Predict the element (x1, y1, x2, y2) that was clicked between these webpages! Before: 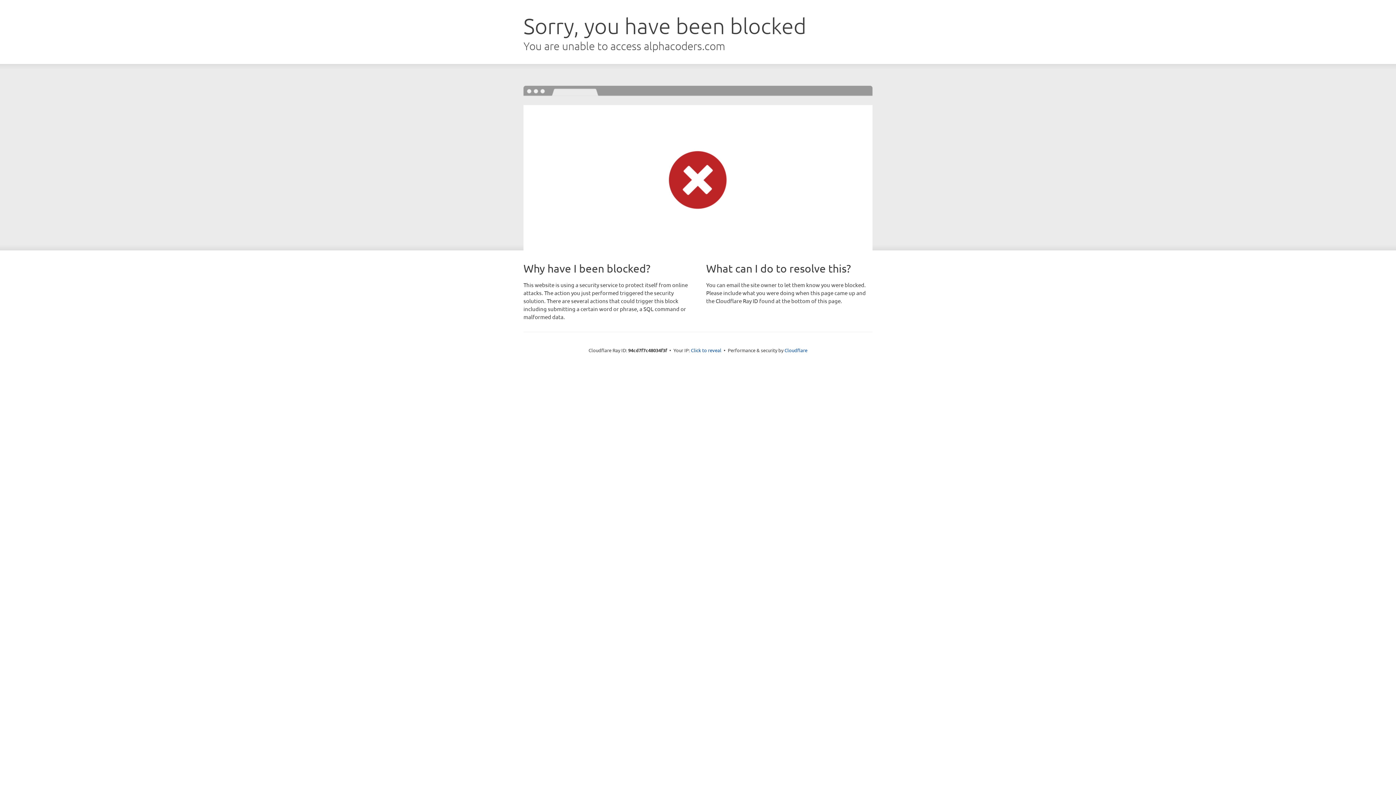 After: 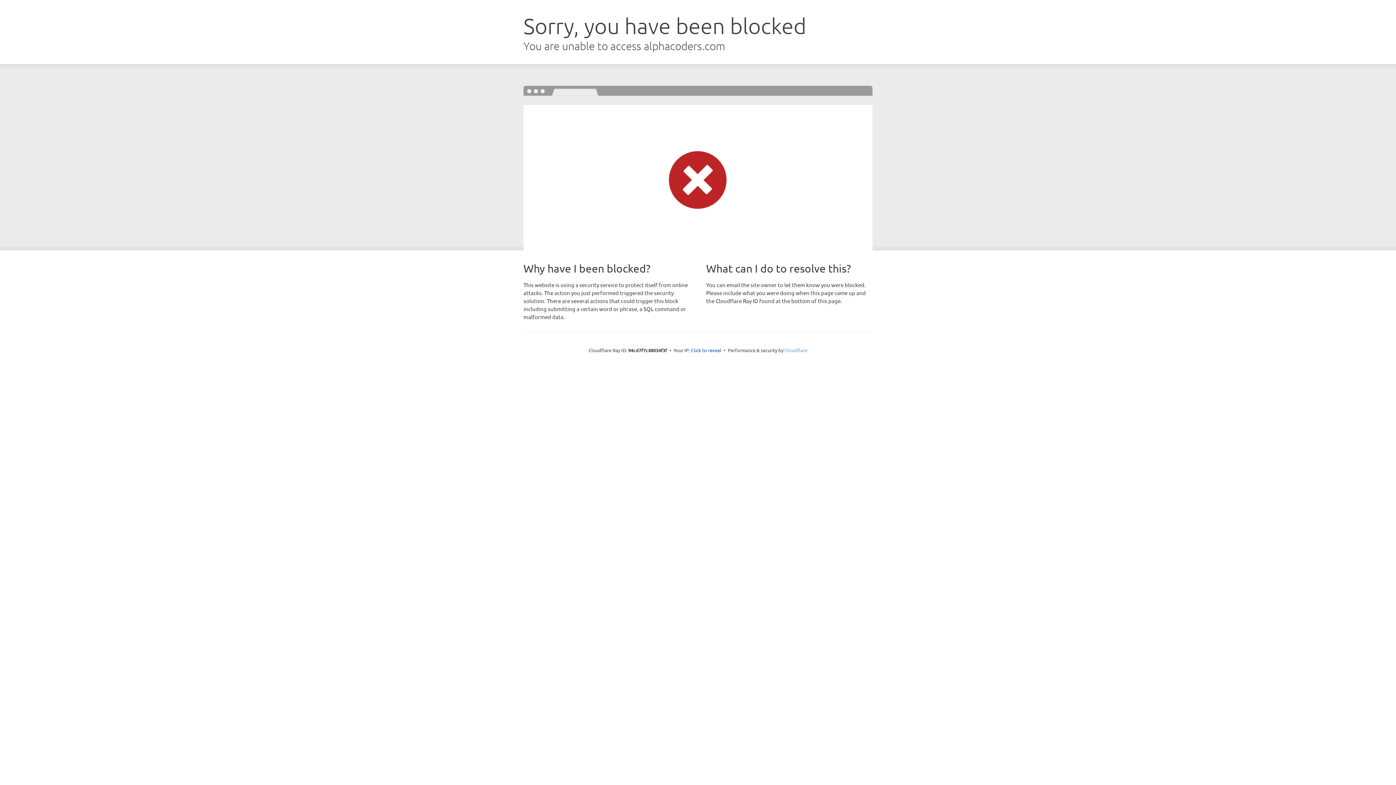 Action: label: Cloudflare bbox: (784, 347, 807, 353)